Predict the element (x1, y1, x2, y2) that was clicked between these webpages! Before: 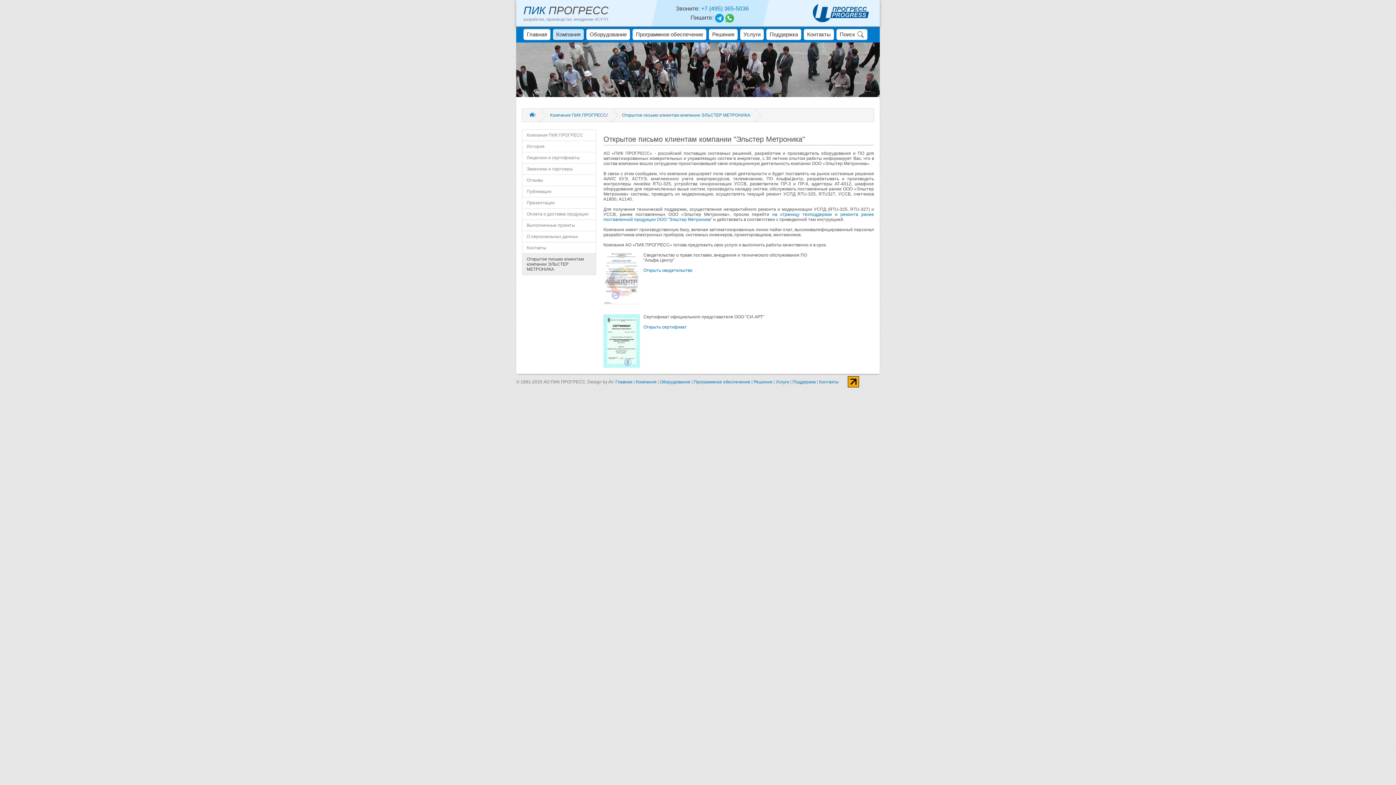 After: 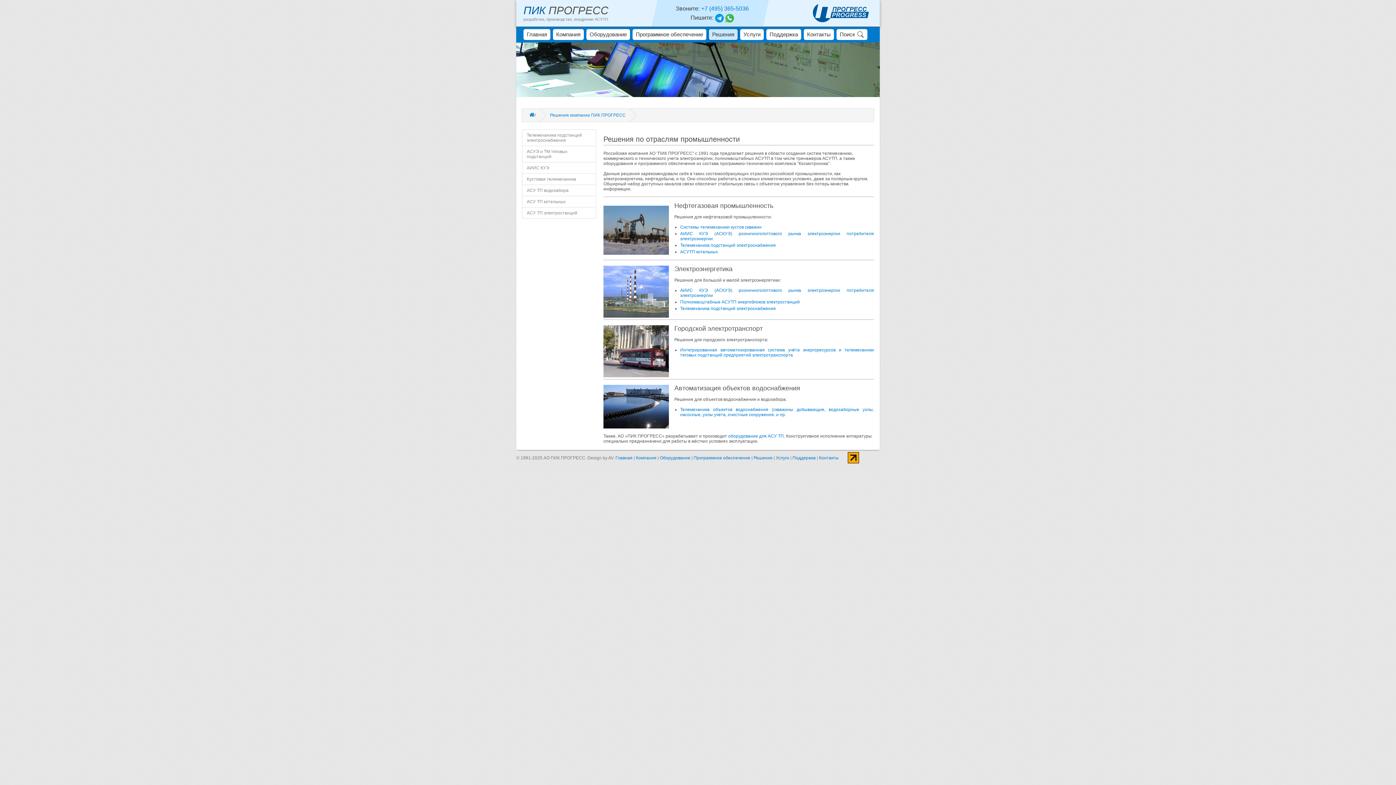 Action: bbox: (753, 379, 772, 384) label: Решения